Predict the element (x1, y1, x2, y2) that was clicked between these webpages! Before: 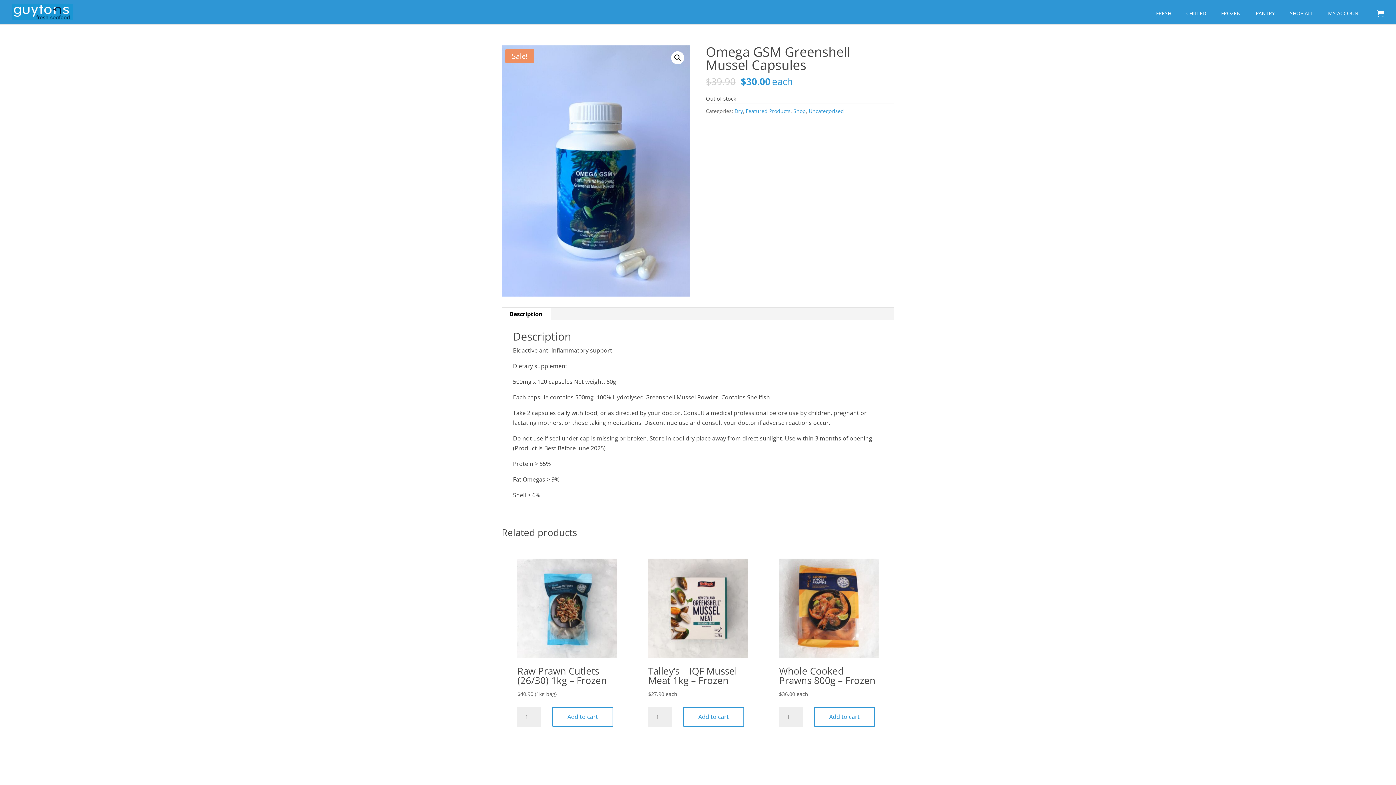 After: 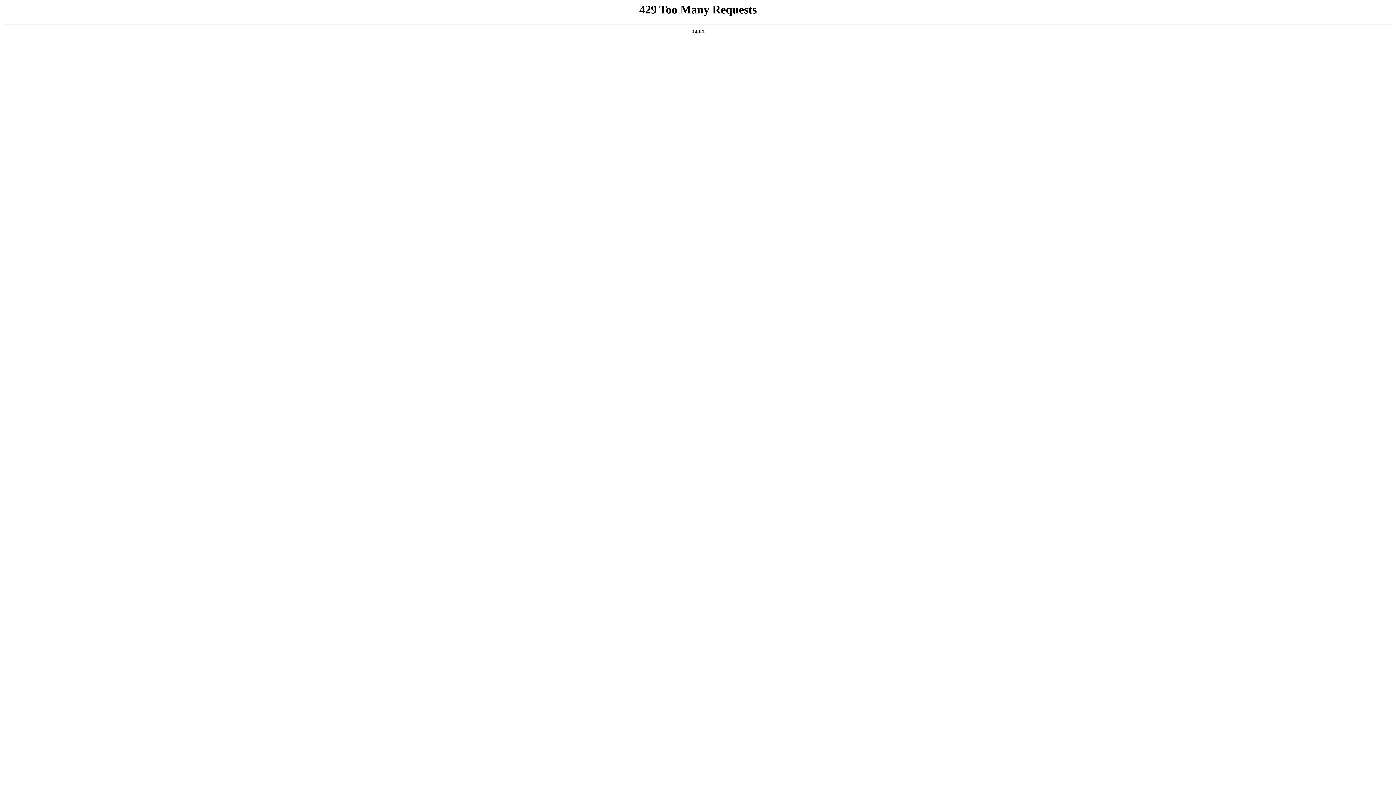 Action: label: Add to cart bbox: (814, 707, 875, 727)